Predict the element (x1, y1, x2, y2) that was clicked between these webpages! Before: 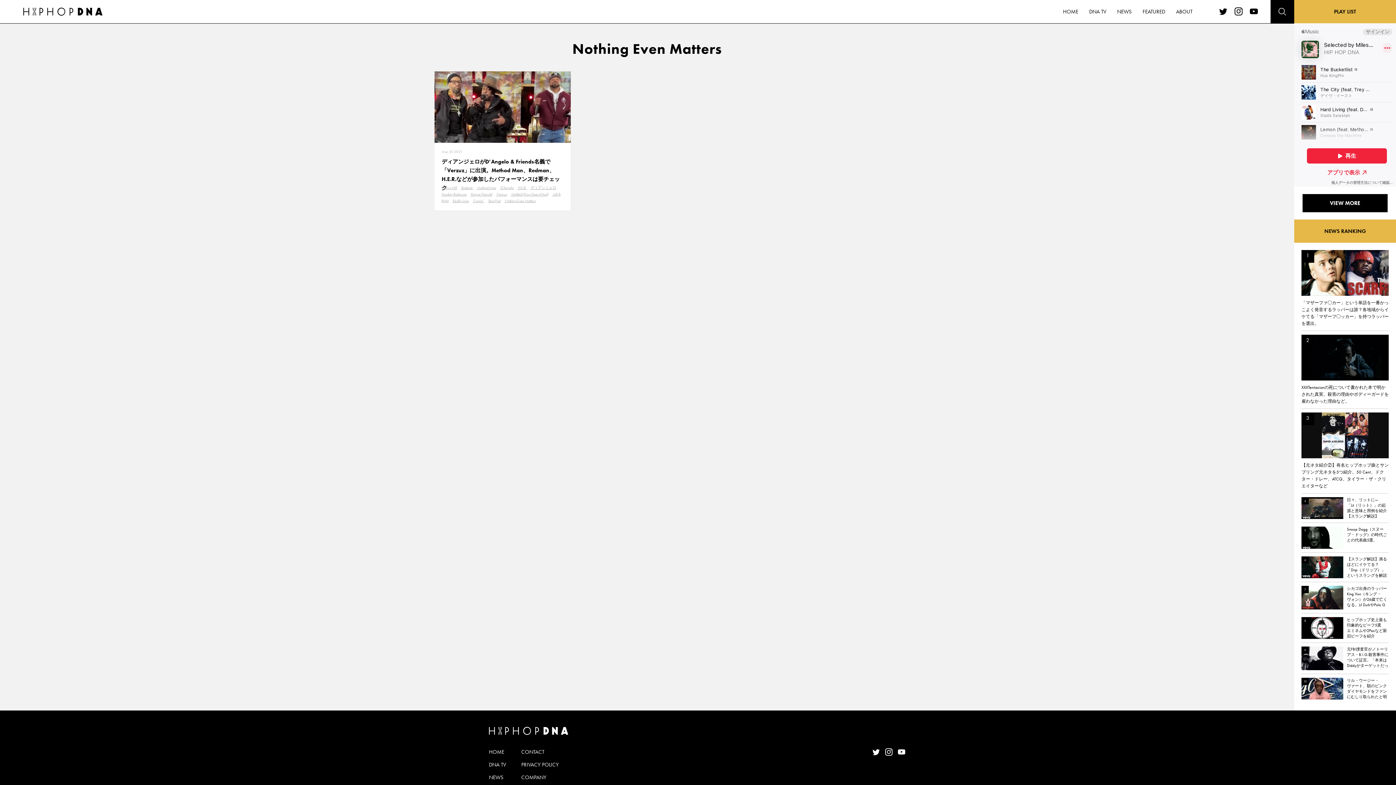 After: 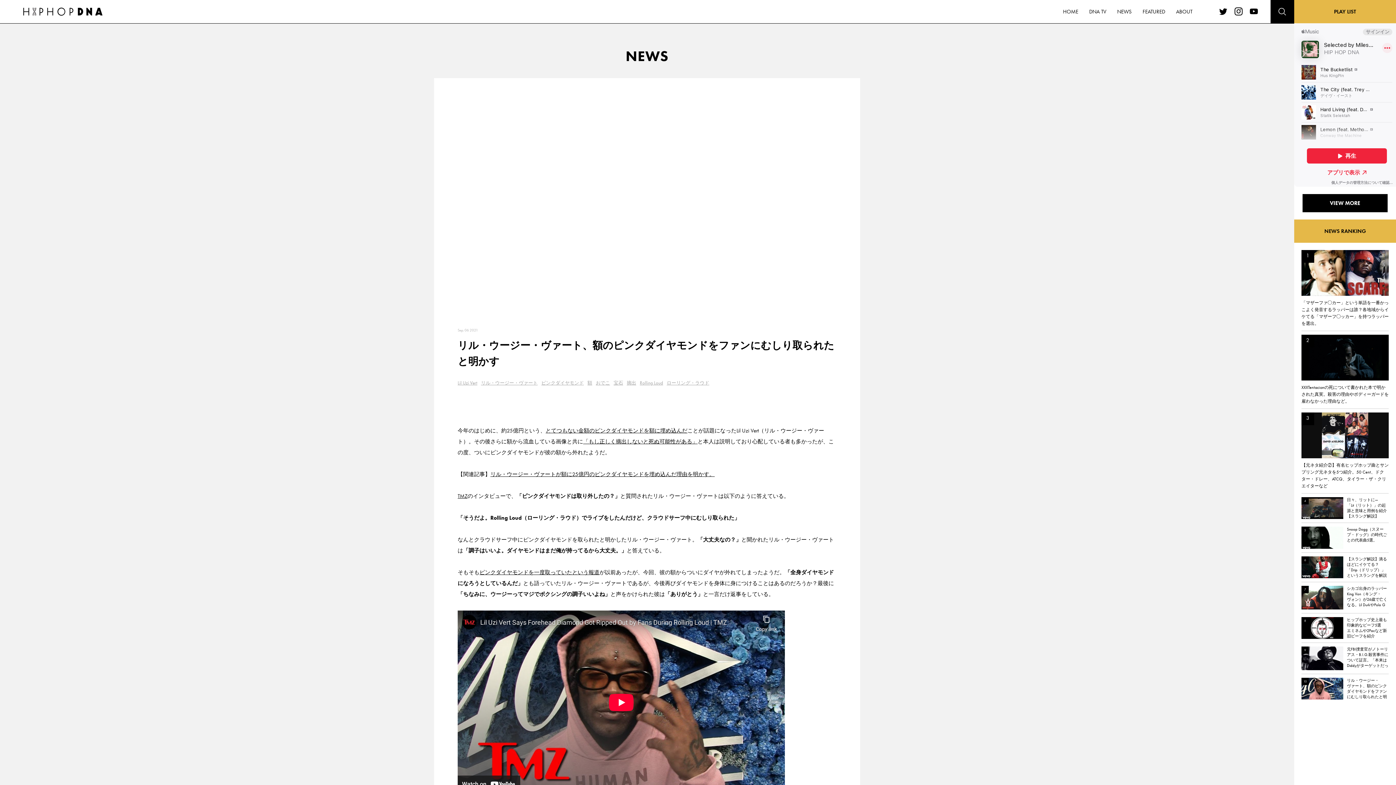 Action: label: リル・ウージー・ヴァート、額のピンクダイヤモンドをファンにむしり取られたと明かす bbox: (1301, 678, 1389, 703)